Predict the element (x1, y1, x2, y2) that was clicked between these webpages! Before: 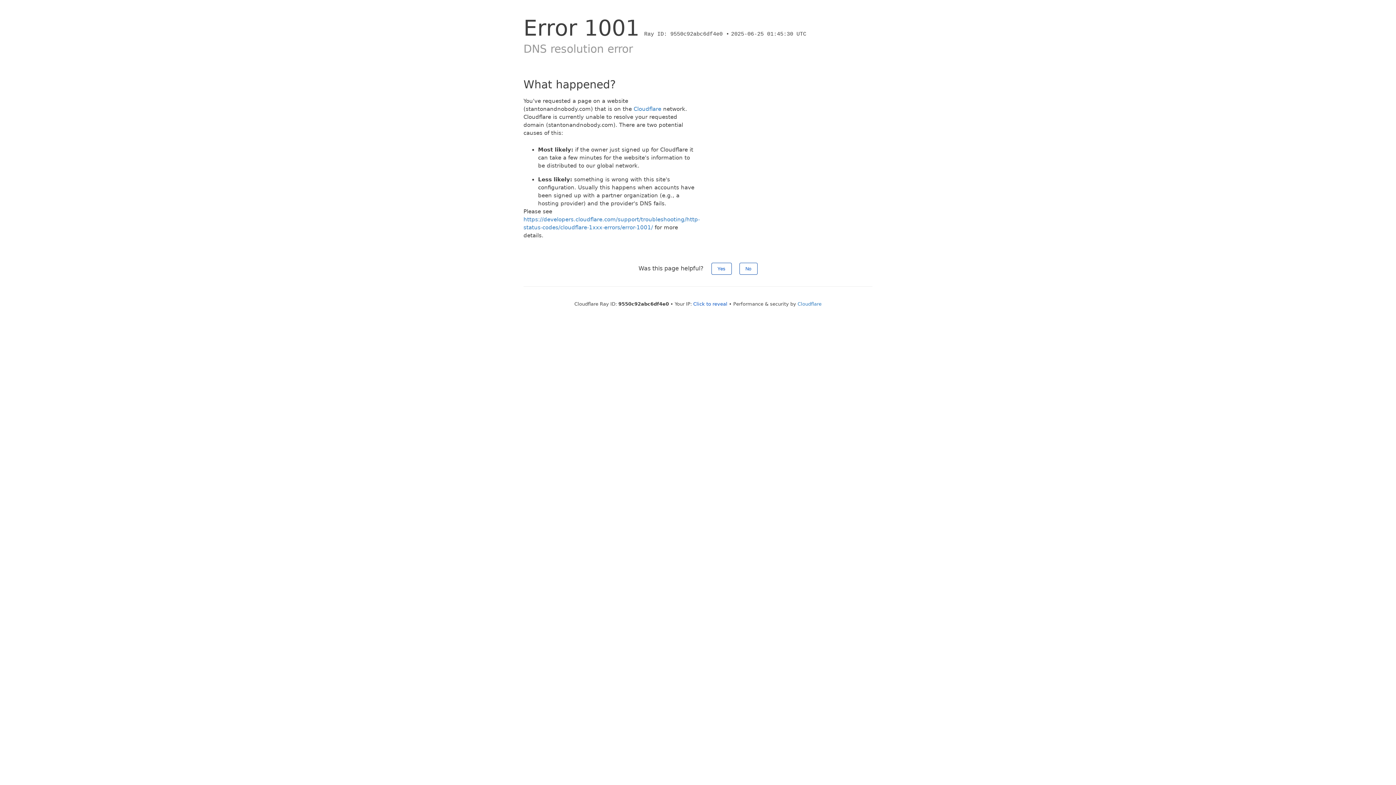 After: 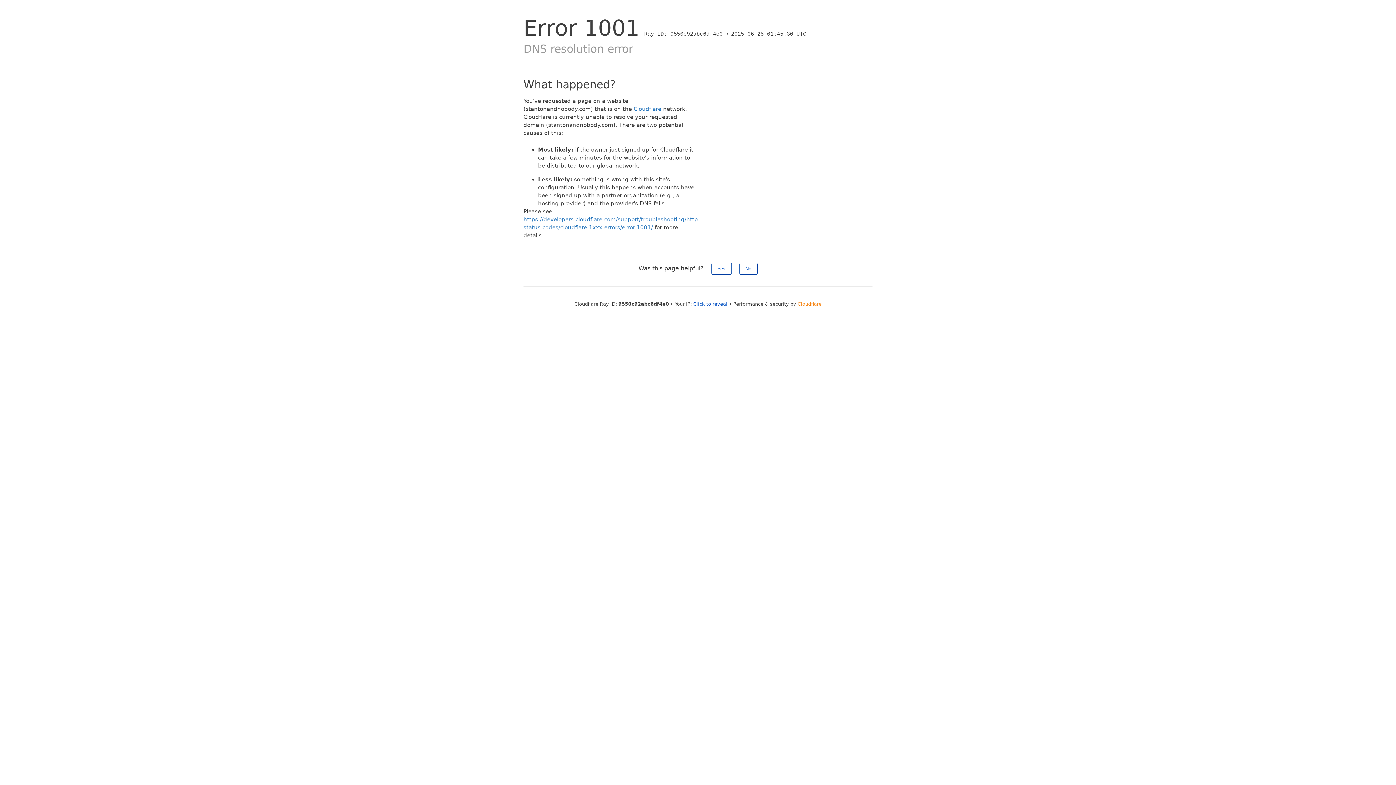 Action: label: Cloudflare bbox: (797, 301, 821, 306)